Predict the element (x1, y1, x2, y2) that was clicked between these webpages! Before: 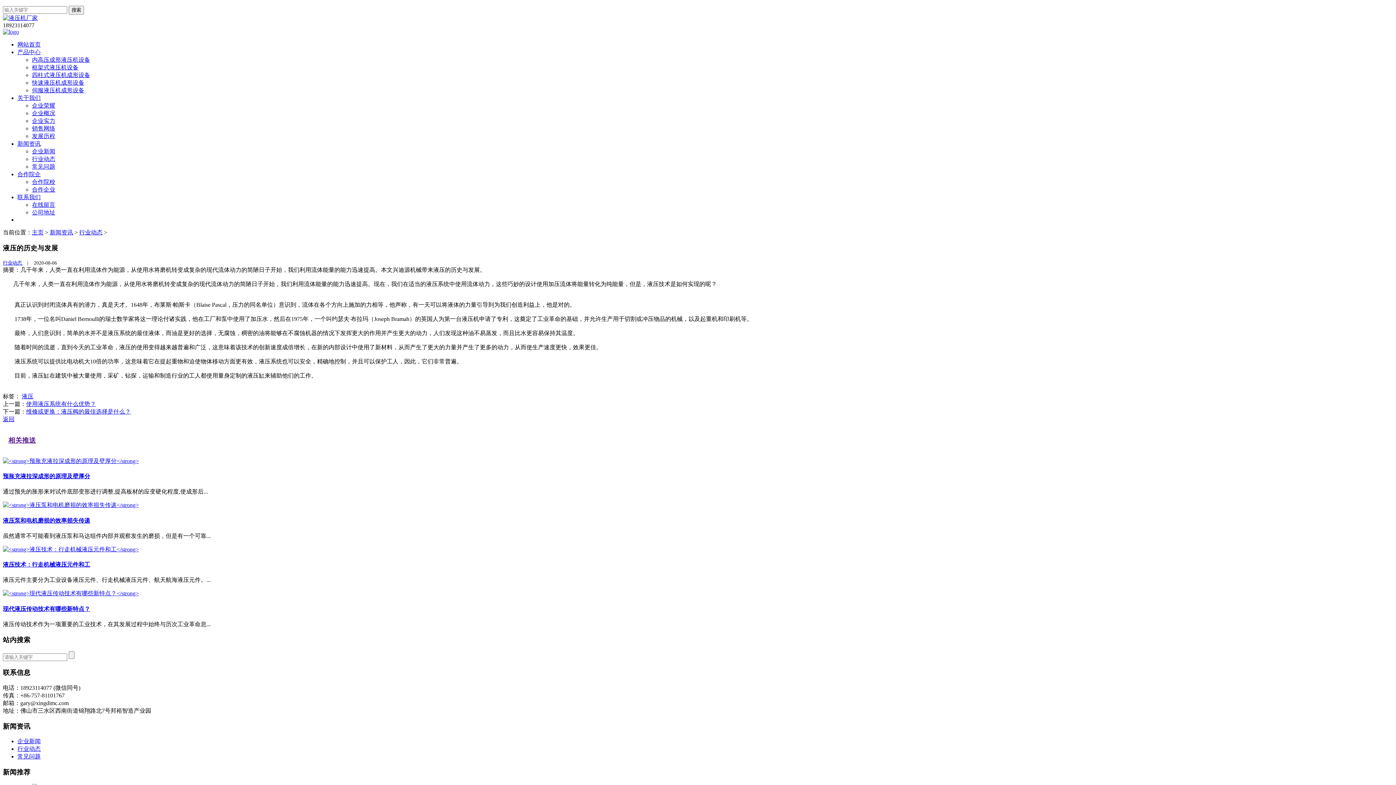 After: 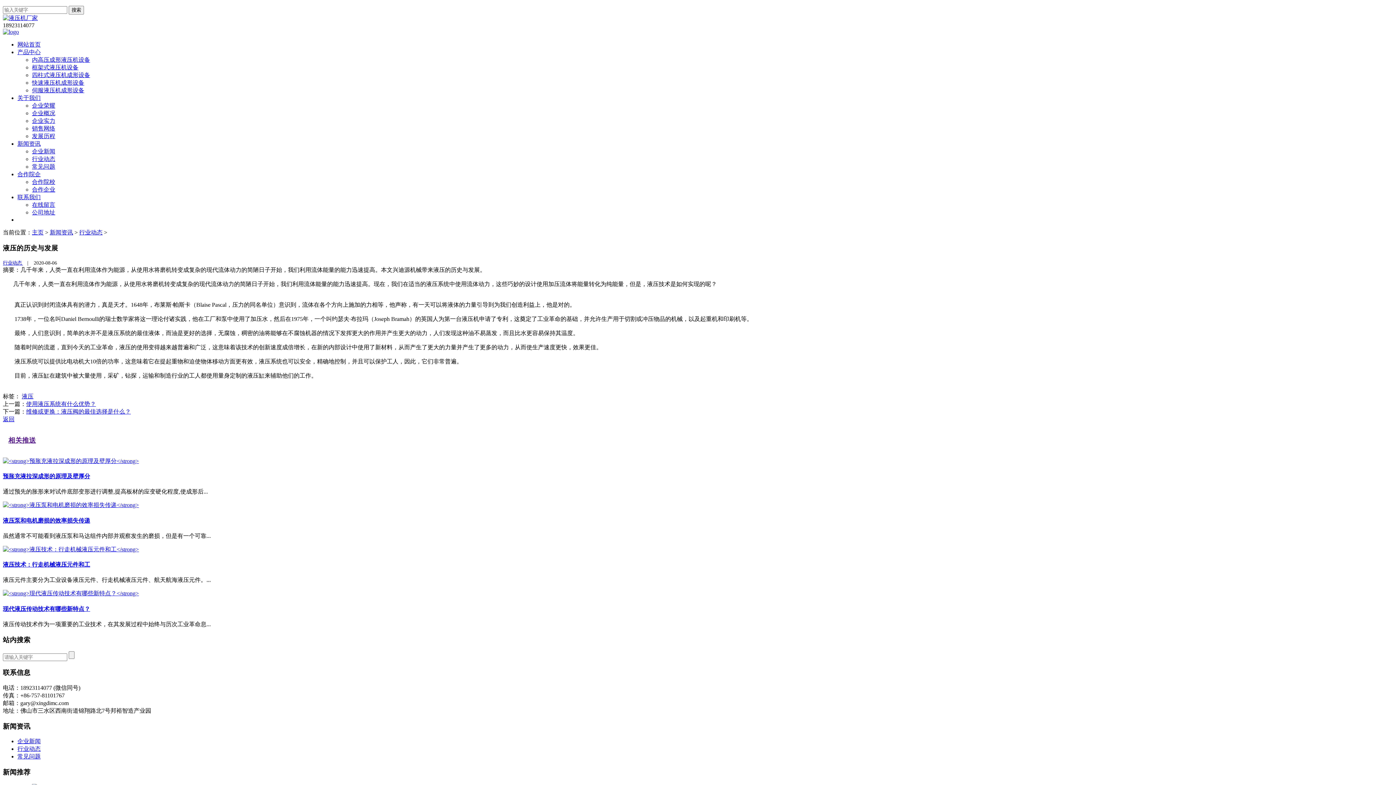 Action: bbox: (17, 140, 40, 146) label: 新闻资讯